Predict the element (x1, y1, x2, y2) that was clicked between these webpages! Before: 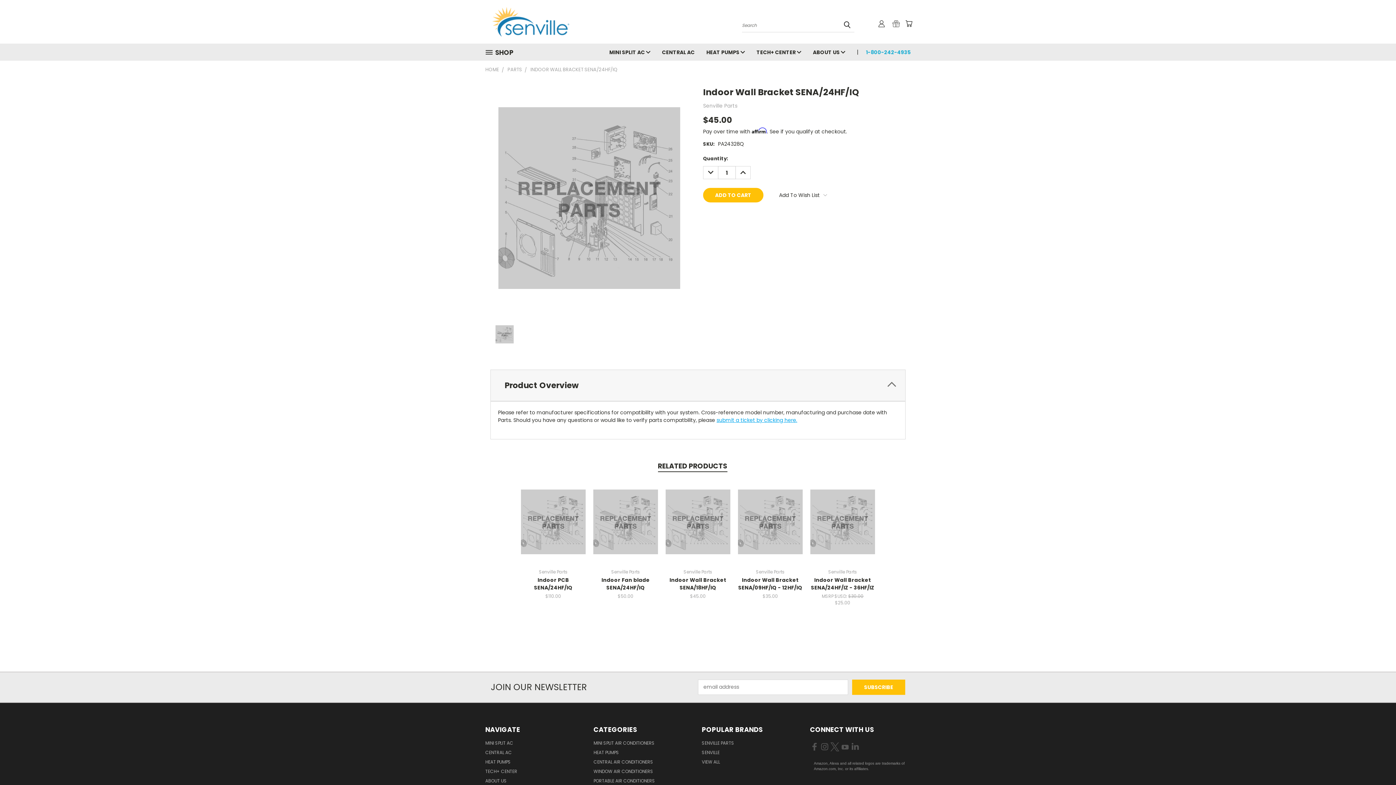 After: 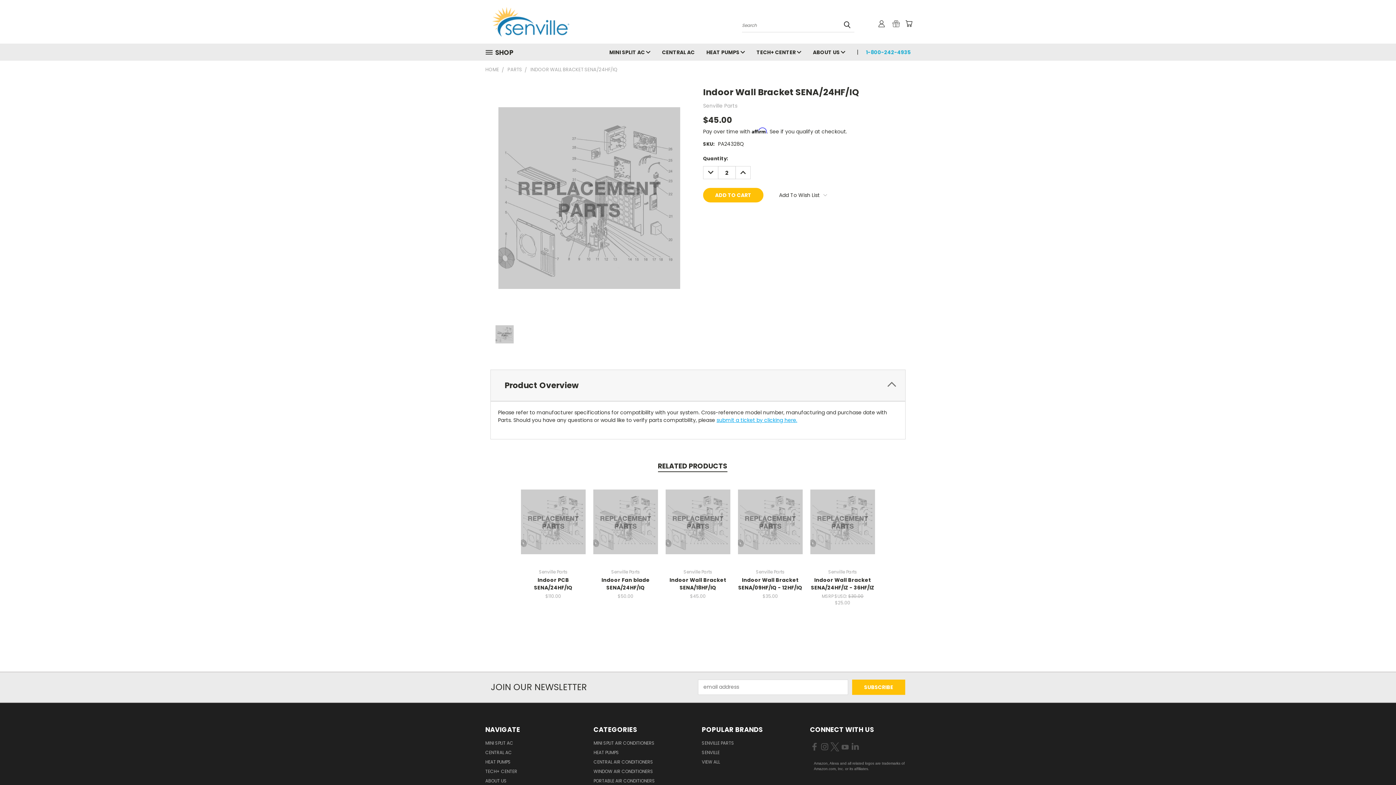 Action: label: INCREASE QUANTITY: bbox: (736, 166, 750, 179)